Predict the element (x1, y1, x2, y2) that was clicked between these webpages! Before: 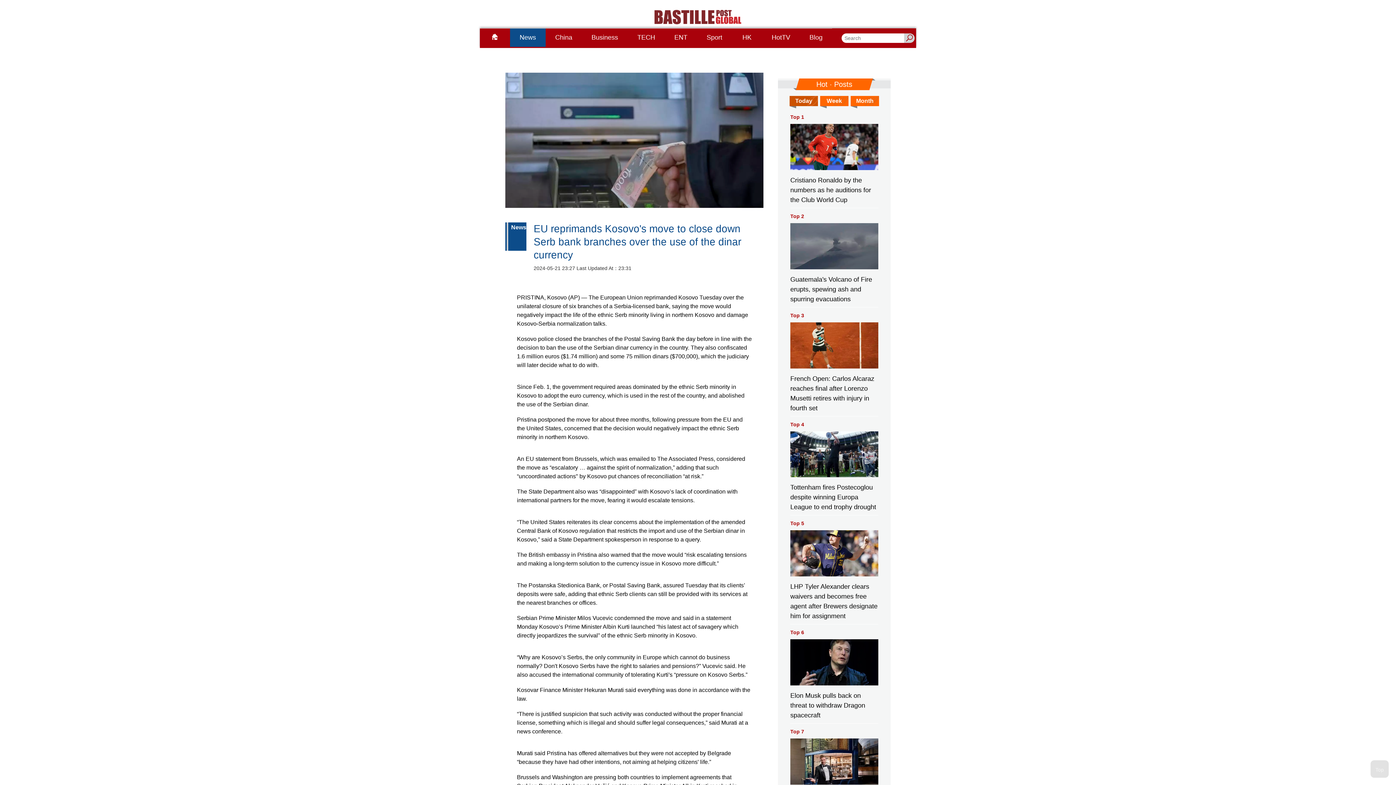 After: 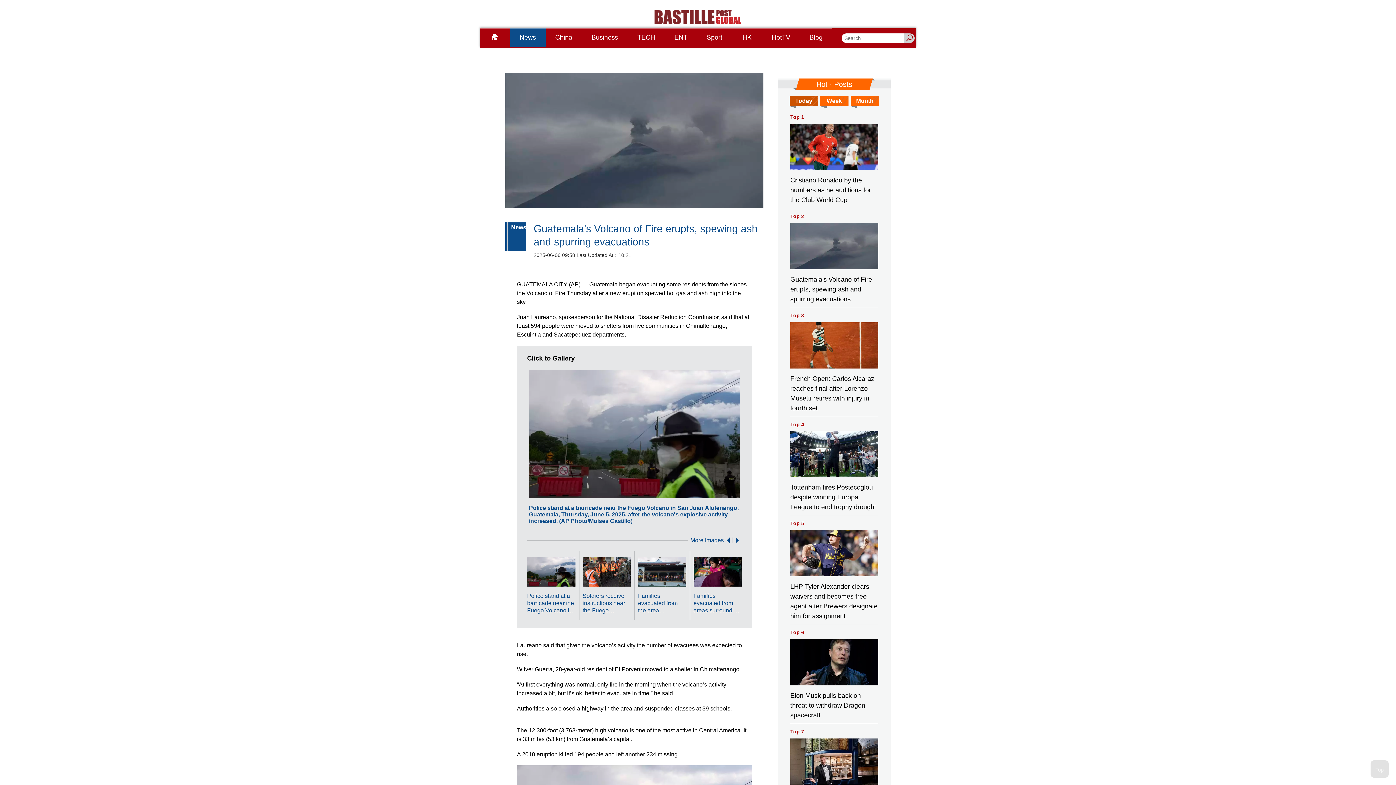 Action: bbox: (790, 329, 885, 428) label: Top 2

Guatemala's Volcano of Fire erupts, spewing ash and spurring evacuations